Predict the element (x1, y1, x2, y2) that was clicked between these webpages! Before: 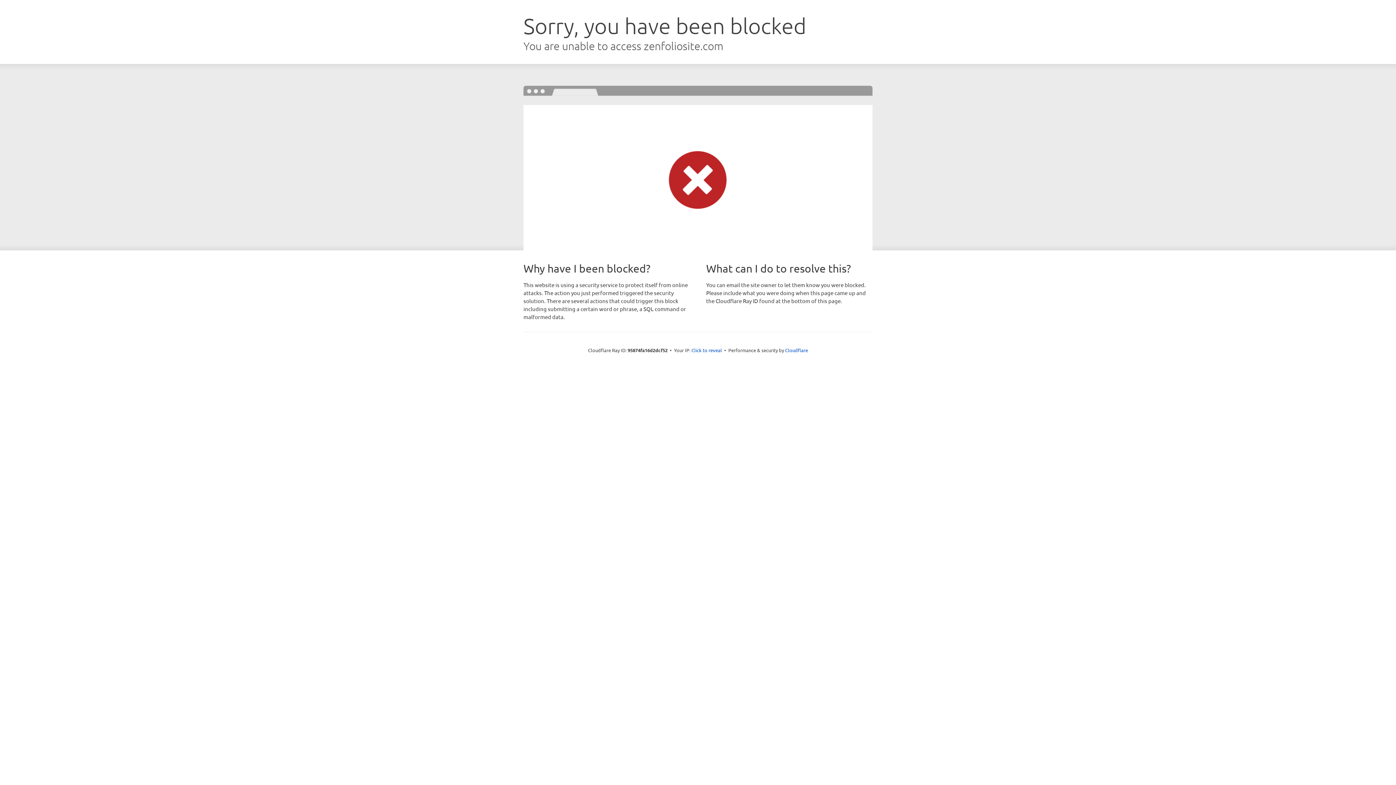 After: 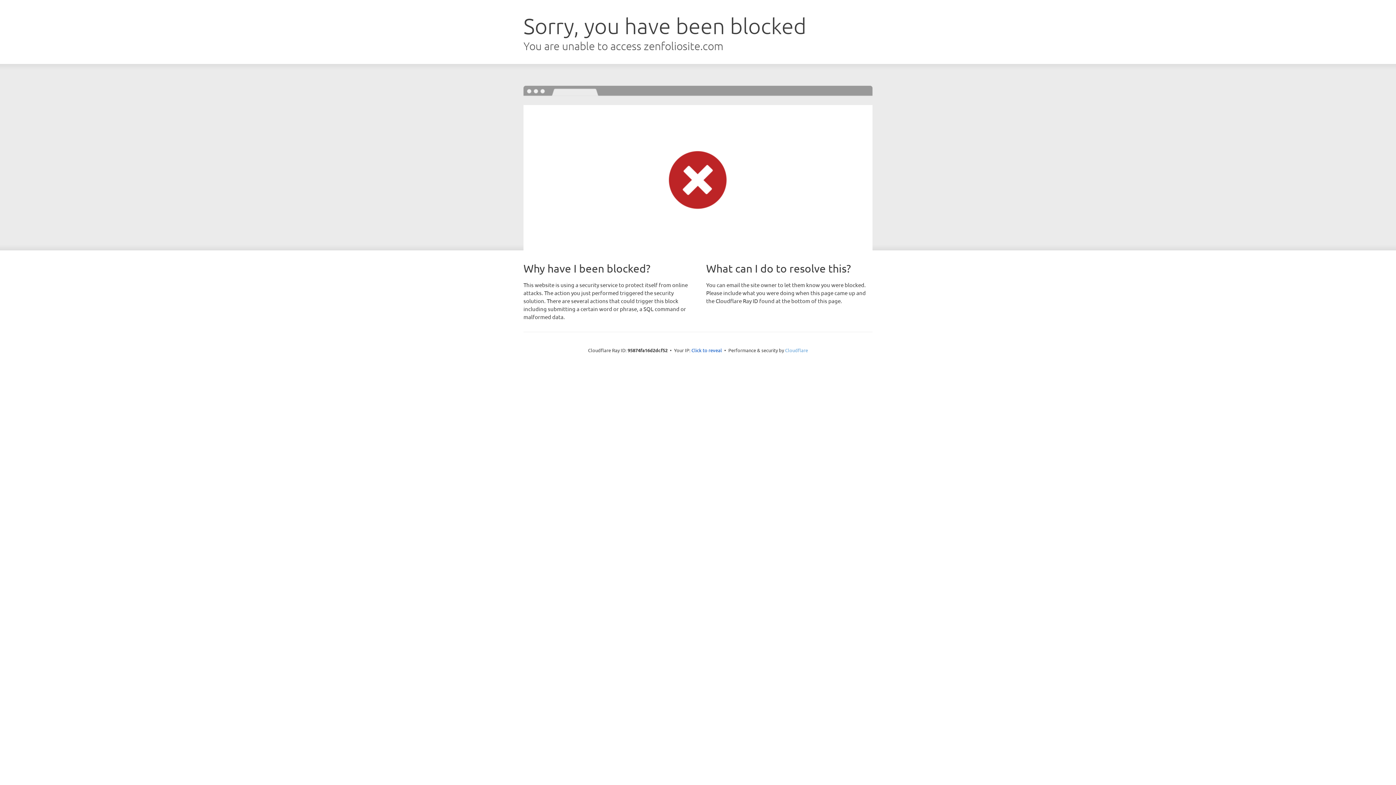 Action: bbox: (785, 347, 808, 353) label: Cloudflare